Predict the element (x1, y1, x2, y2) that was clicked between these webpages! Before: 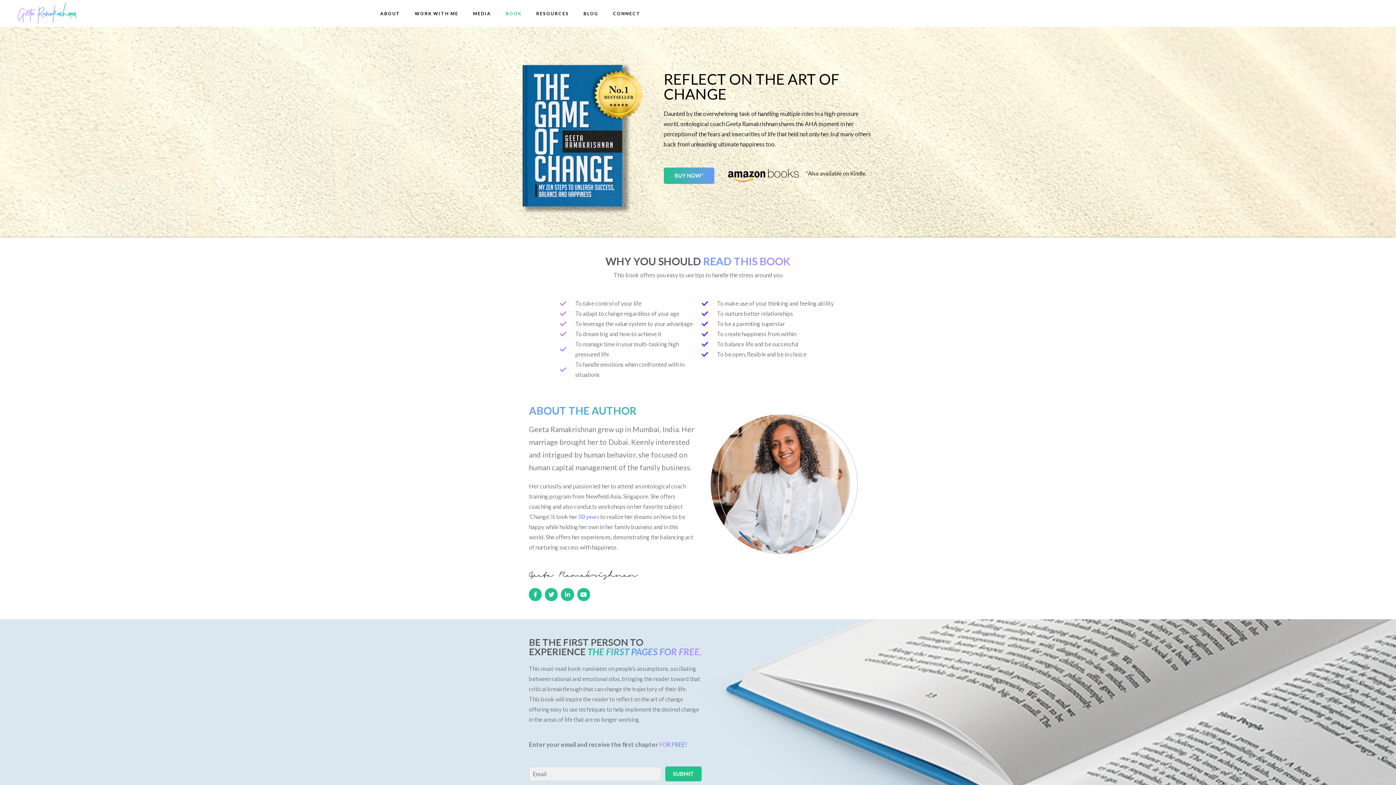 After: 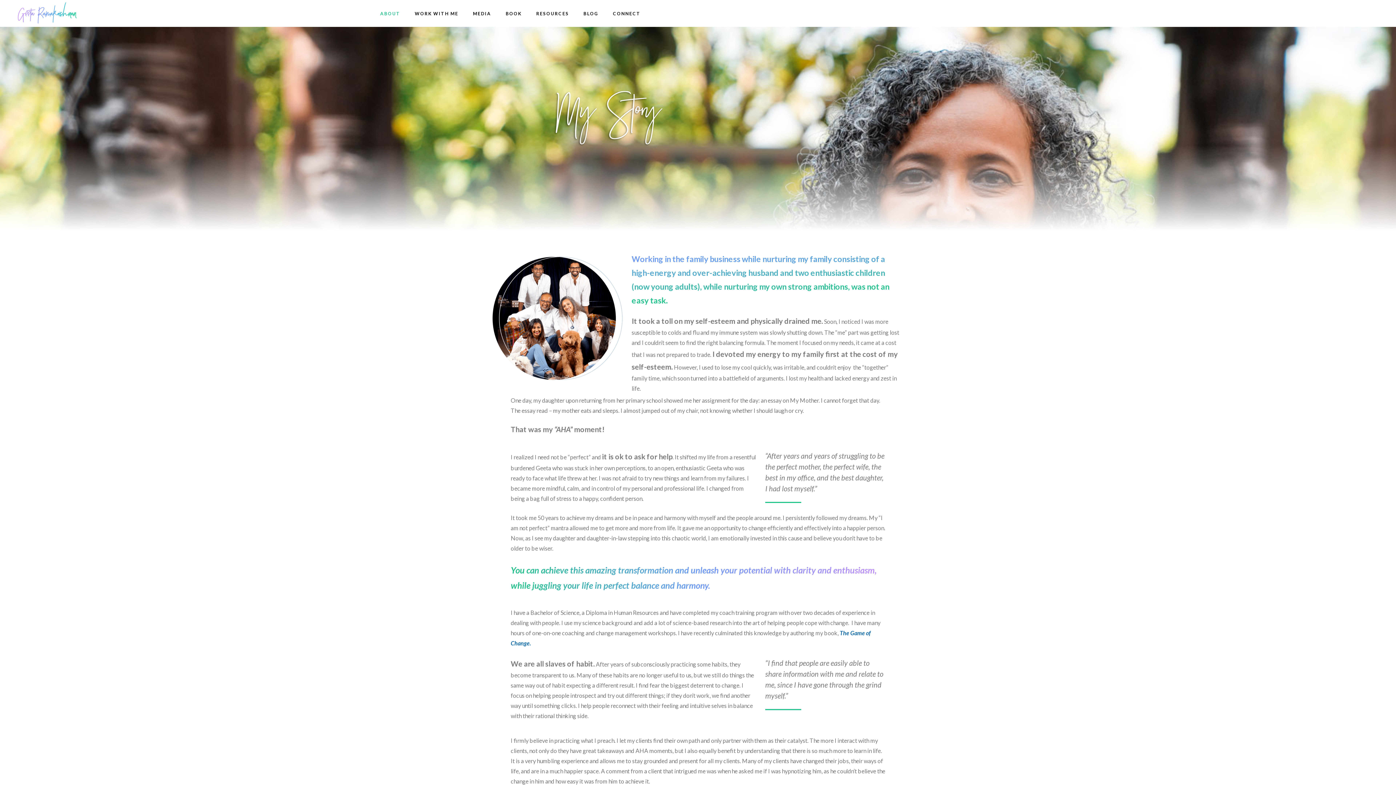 Action: bbox: (373, 0, 407, 26) label: ABOUT